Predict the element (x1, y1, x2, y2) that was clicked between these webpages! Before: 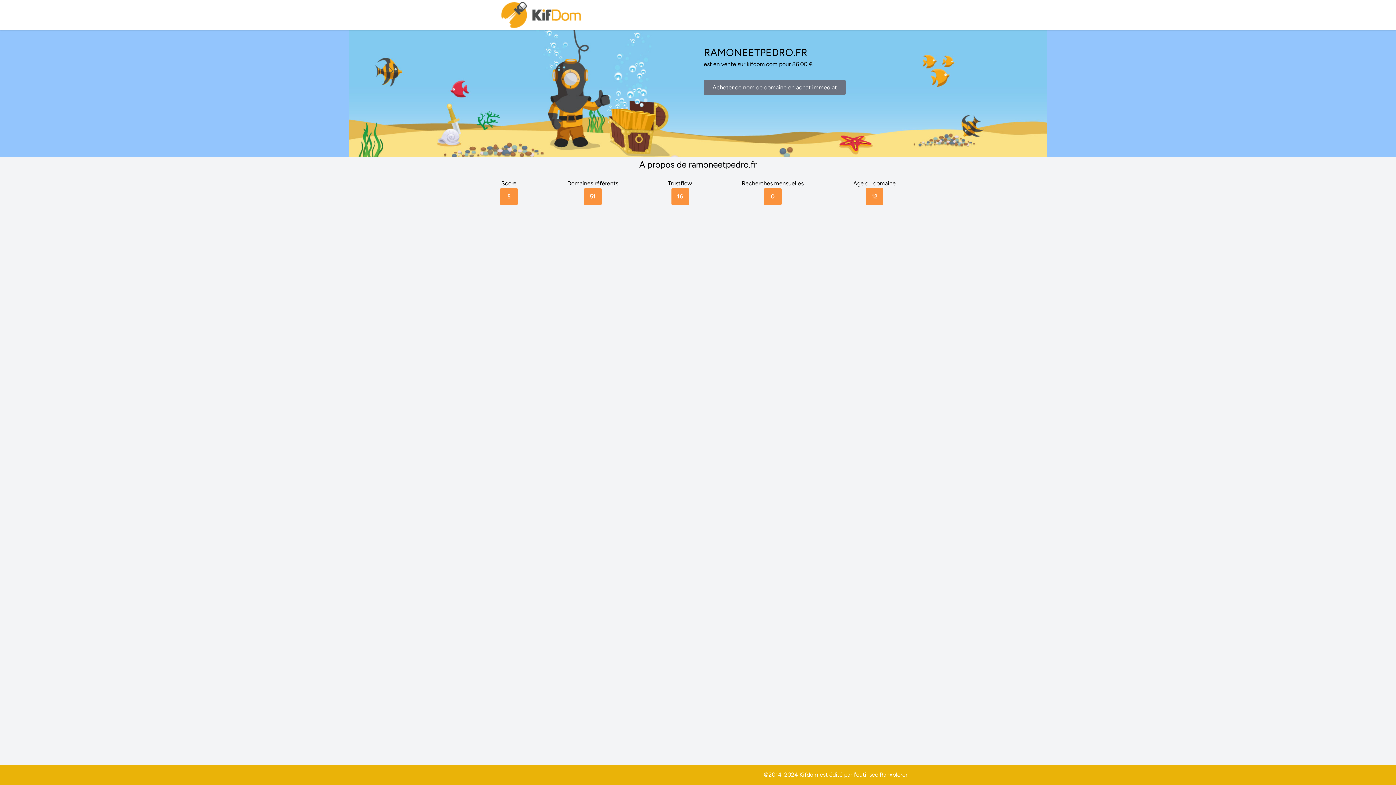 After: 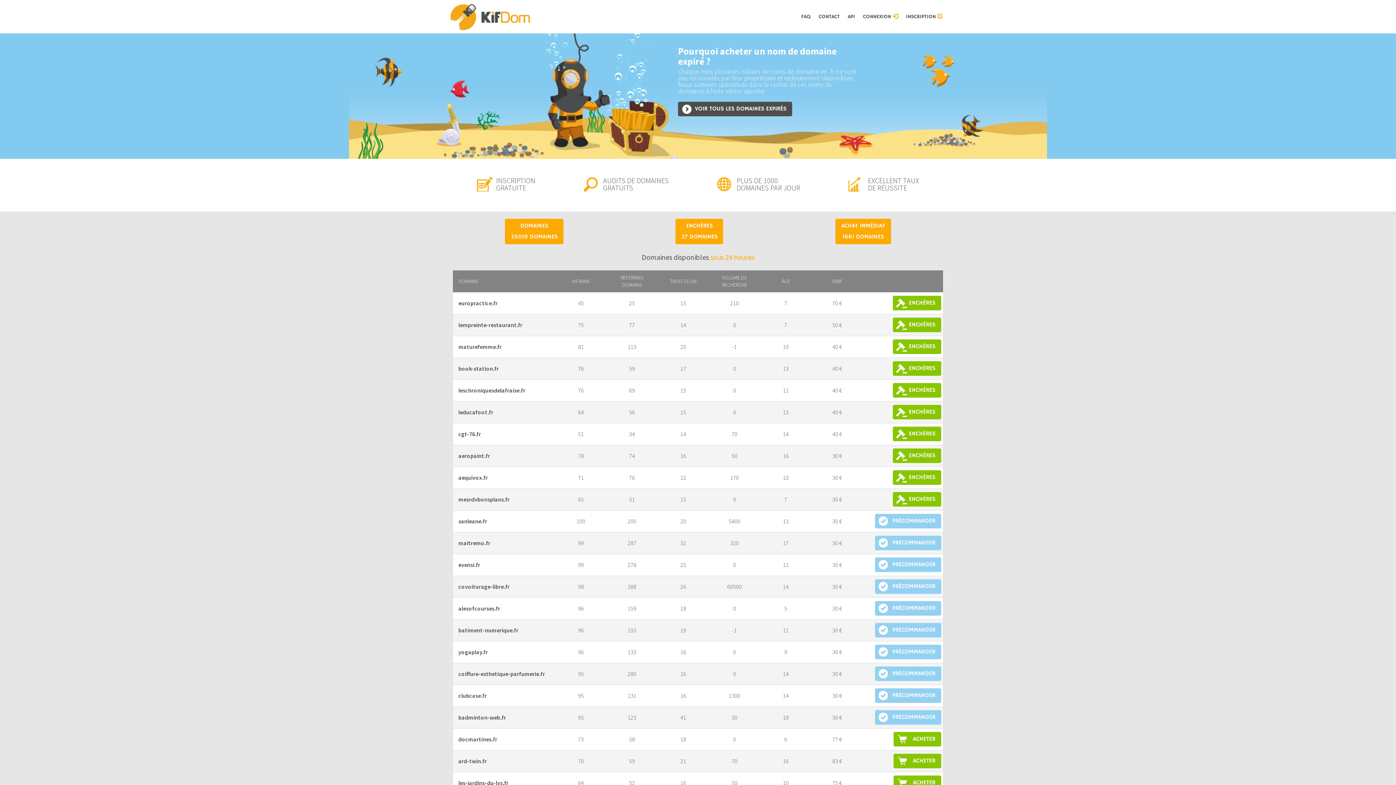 Action: bbox: (500, 0, 583, 30)